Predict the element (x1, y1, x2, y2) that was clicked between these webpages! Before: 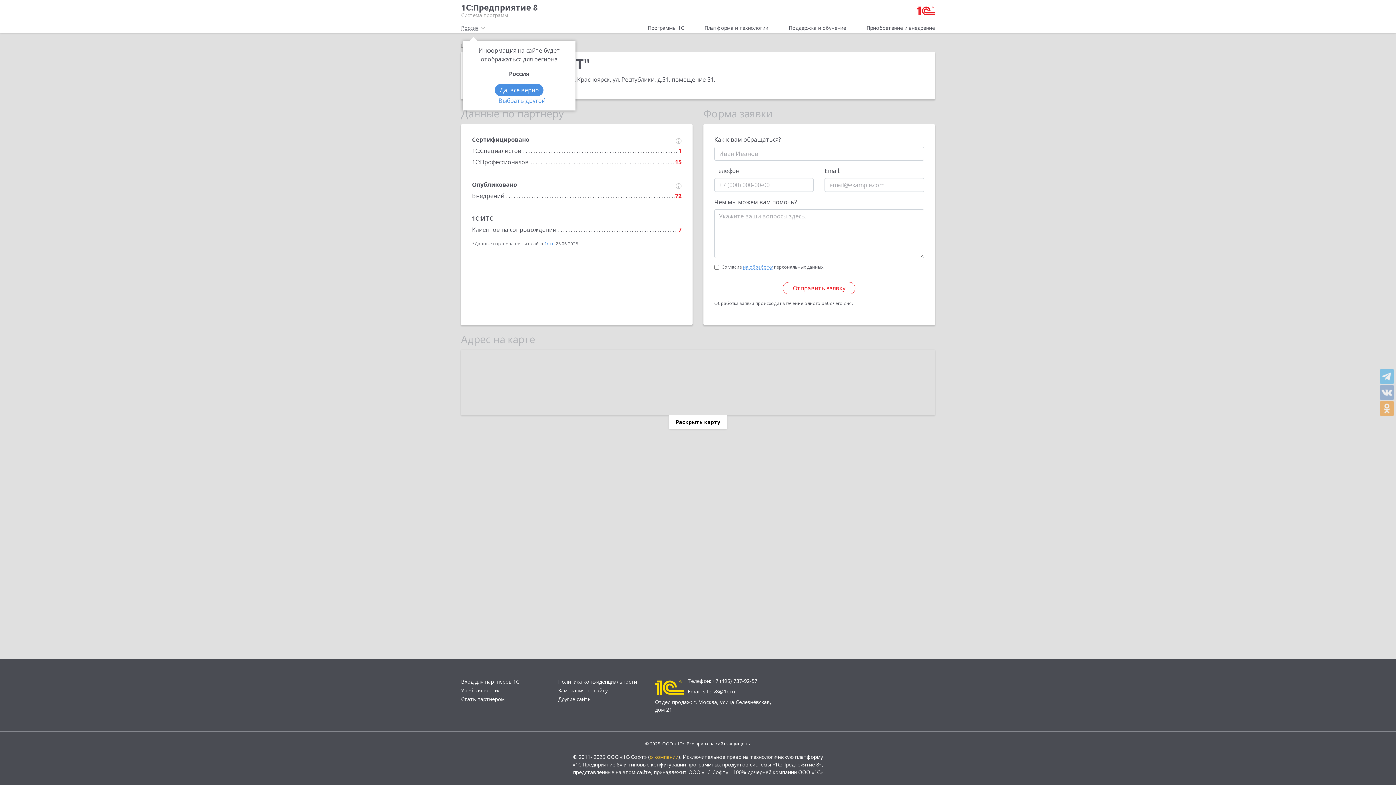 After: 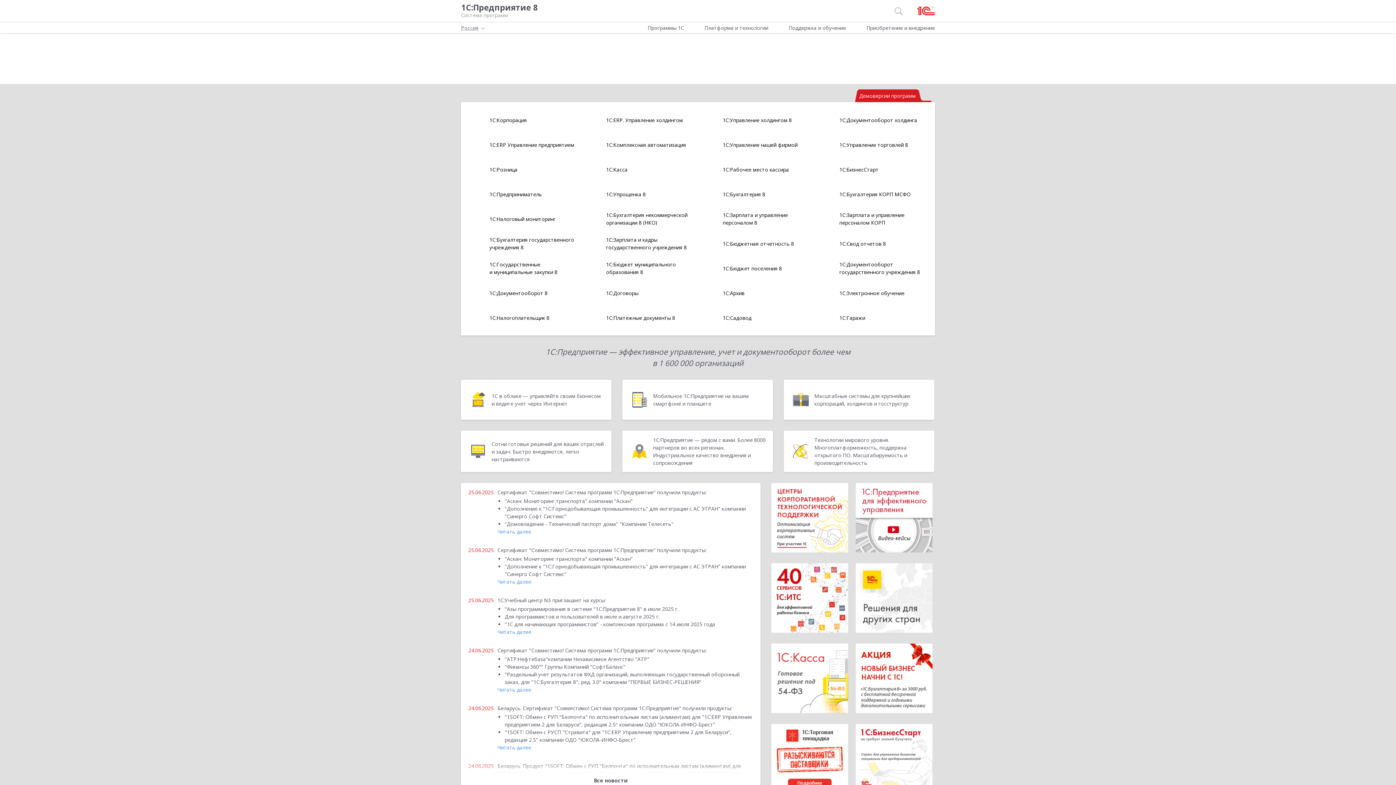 Action: label: 1С:Предприятие 8
Система программ bbox: (461, 3, 537, 18)